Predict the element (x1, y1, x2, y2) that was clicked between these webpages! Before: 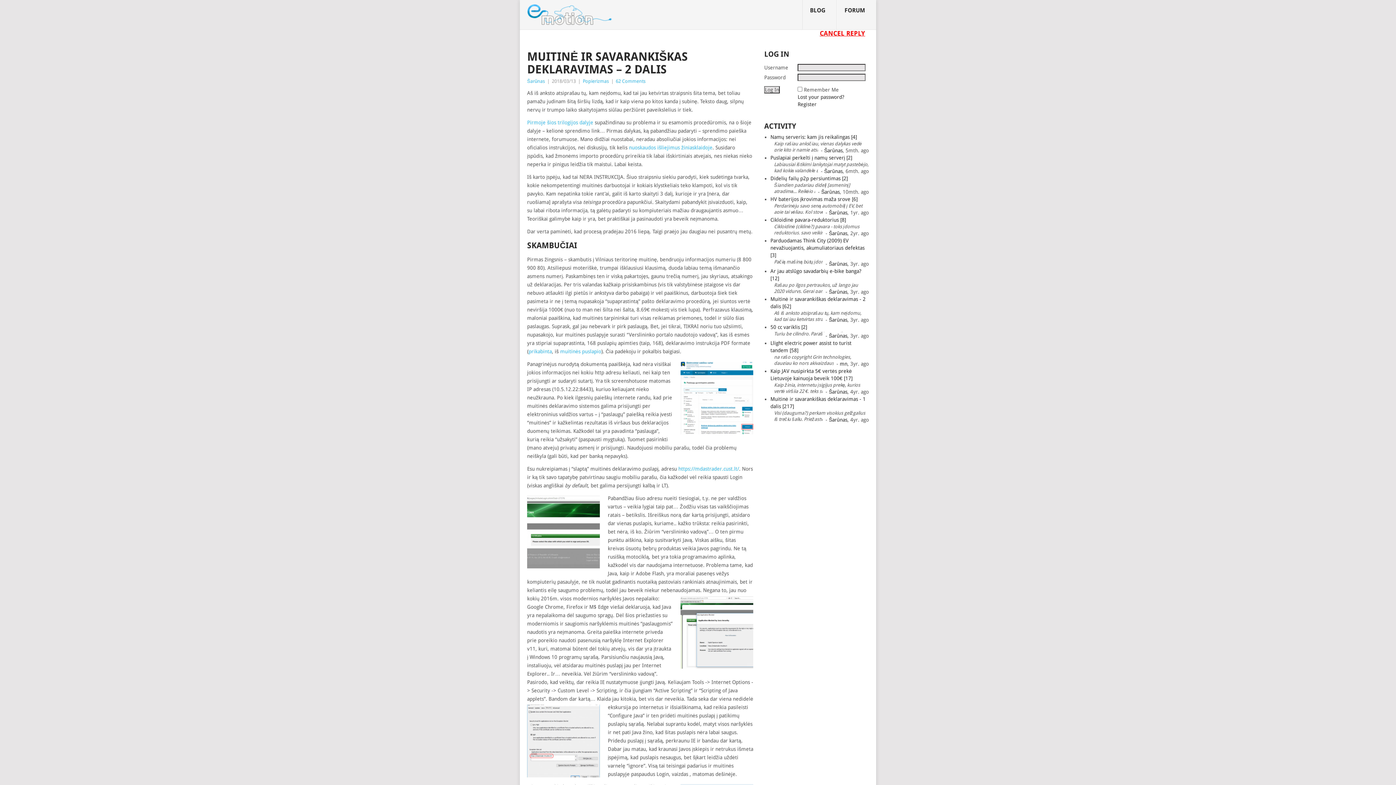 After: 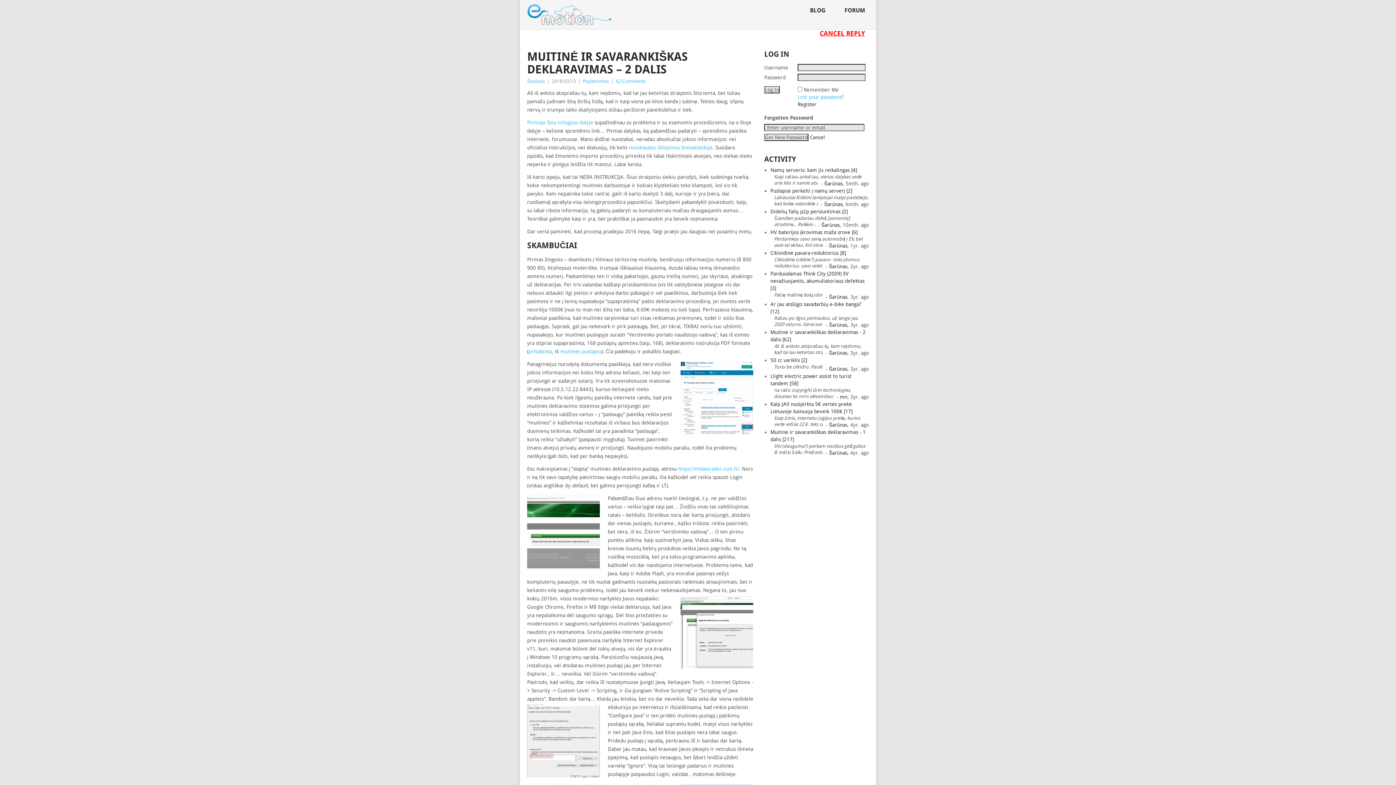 Action: bbox: (797, 94, 844, 100) label: Lost your password?